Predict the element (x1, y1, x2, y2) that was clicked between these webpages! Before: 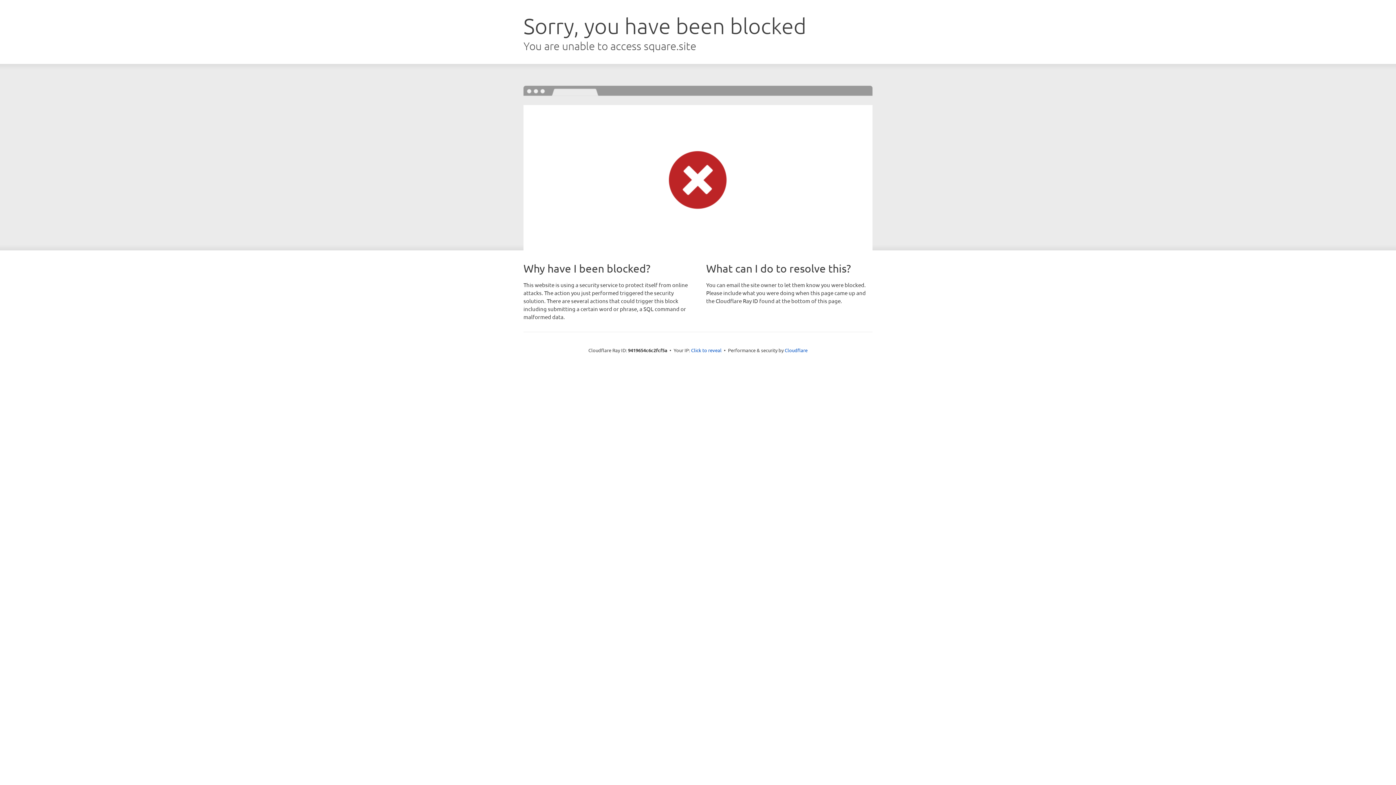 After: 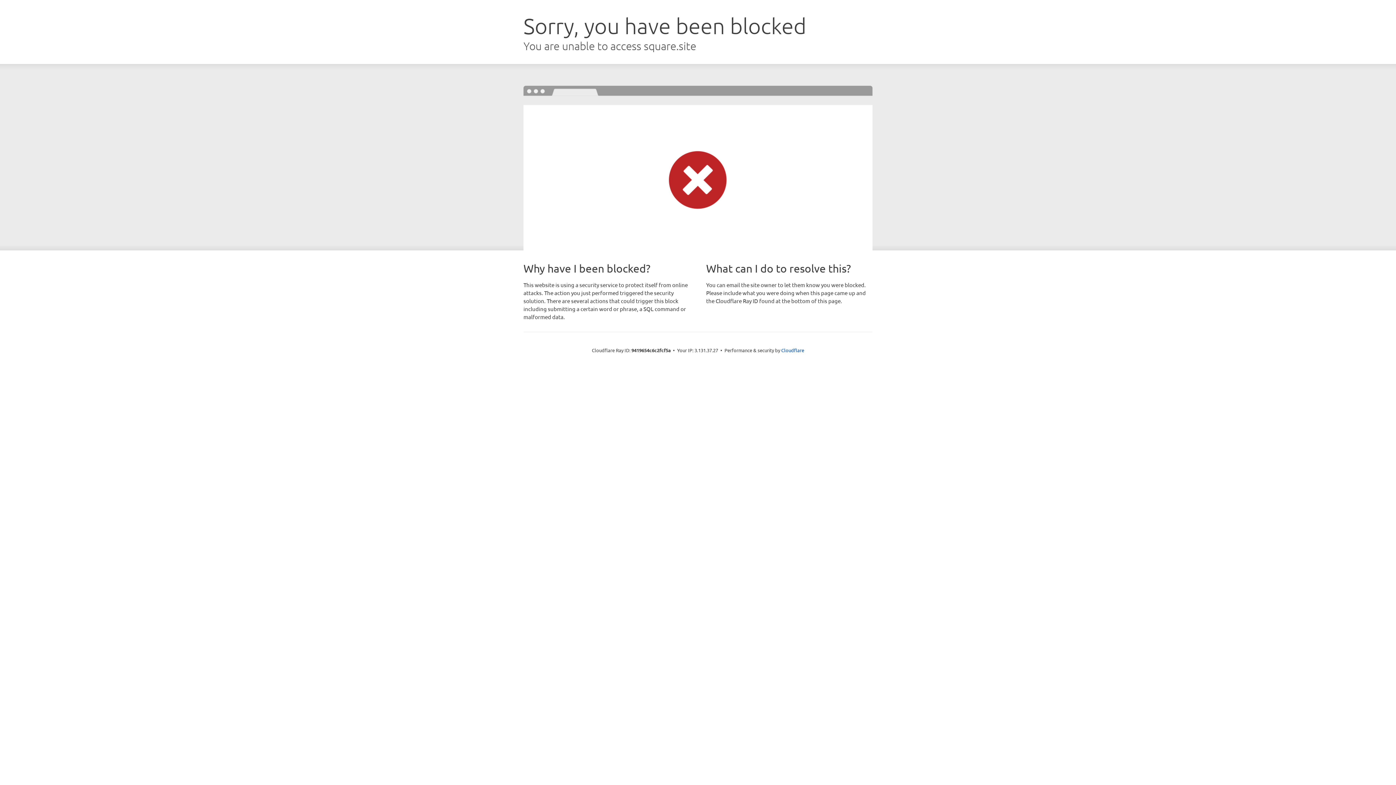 Action: label: Click to reveal bbox: (691, 346, 721, 353)